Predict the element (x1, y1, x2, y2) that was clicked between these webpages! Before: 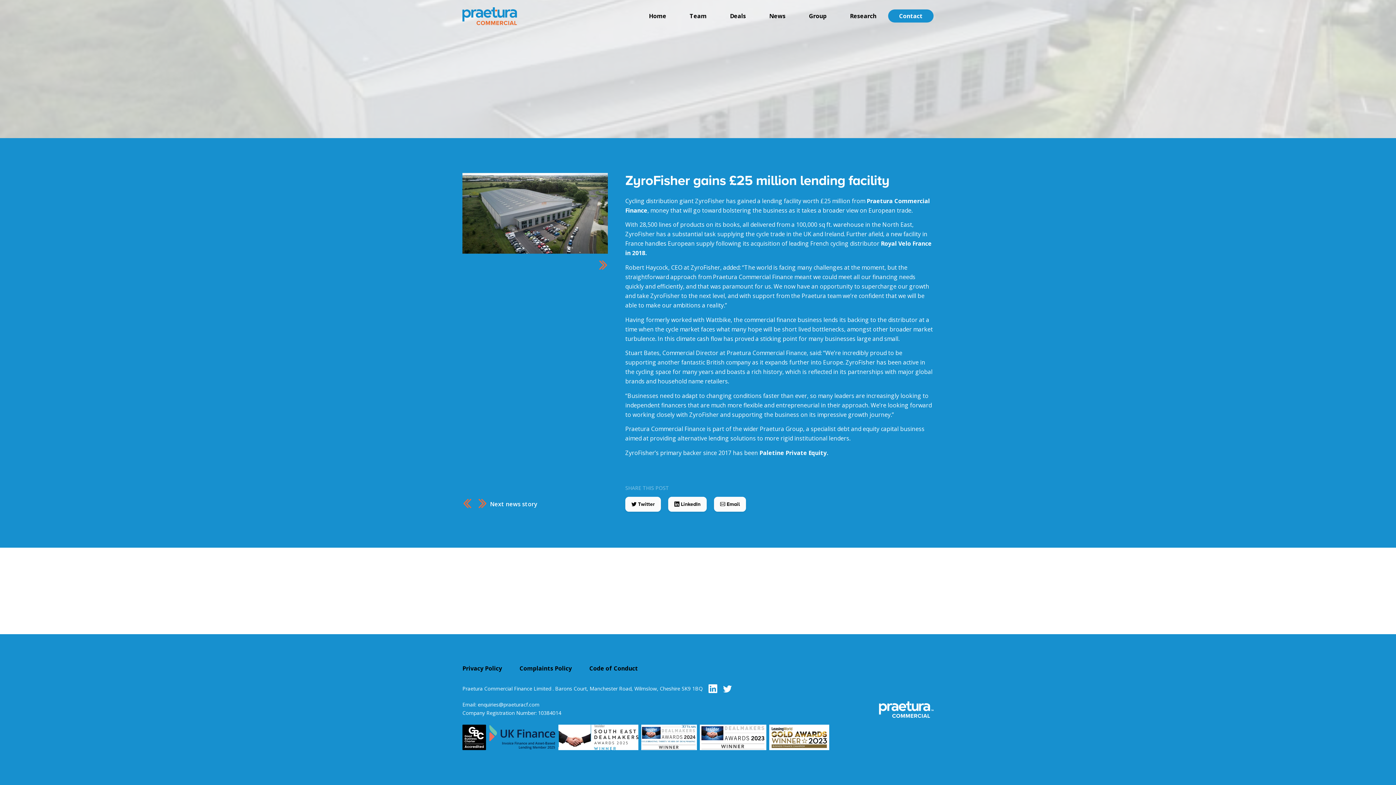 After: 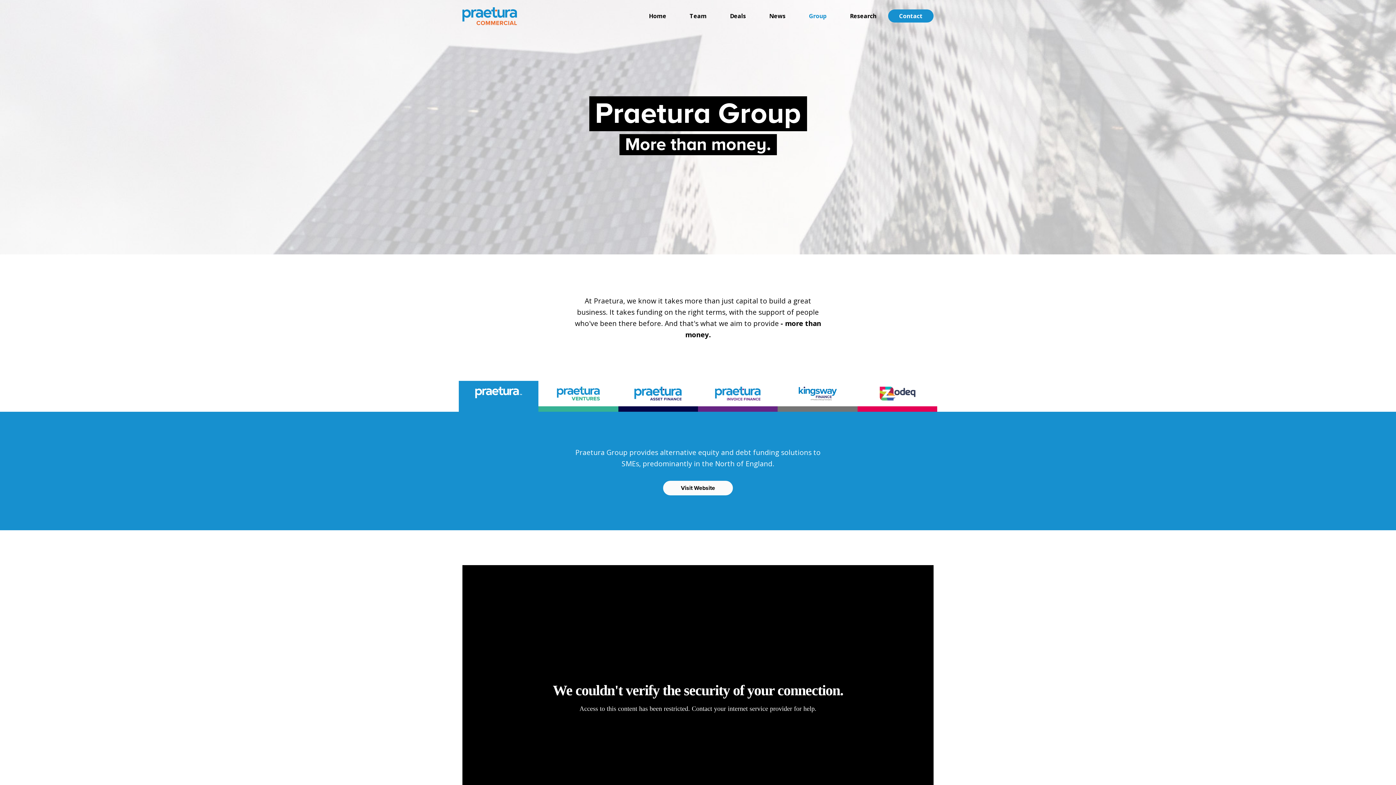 Action: bbox: (797, 10, 838, 21) label: Group